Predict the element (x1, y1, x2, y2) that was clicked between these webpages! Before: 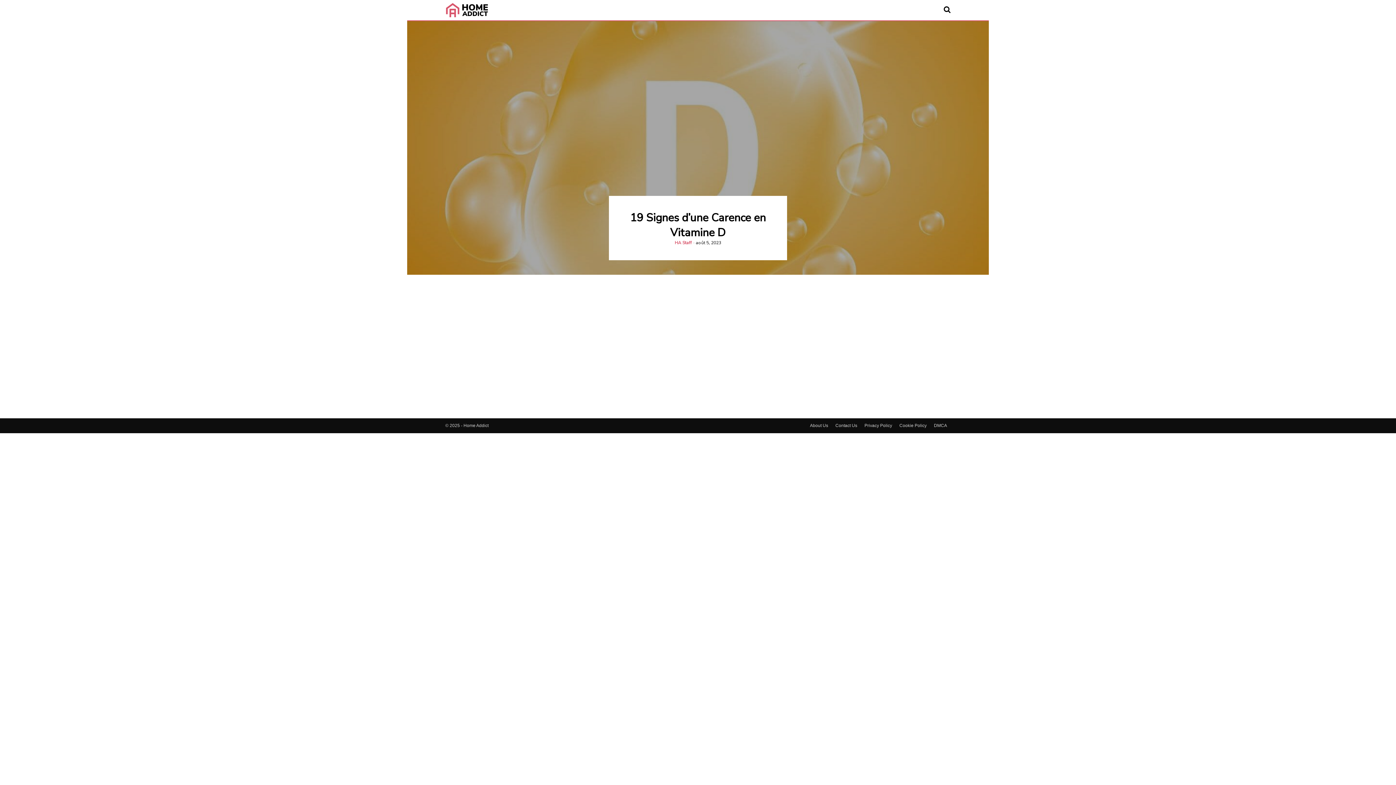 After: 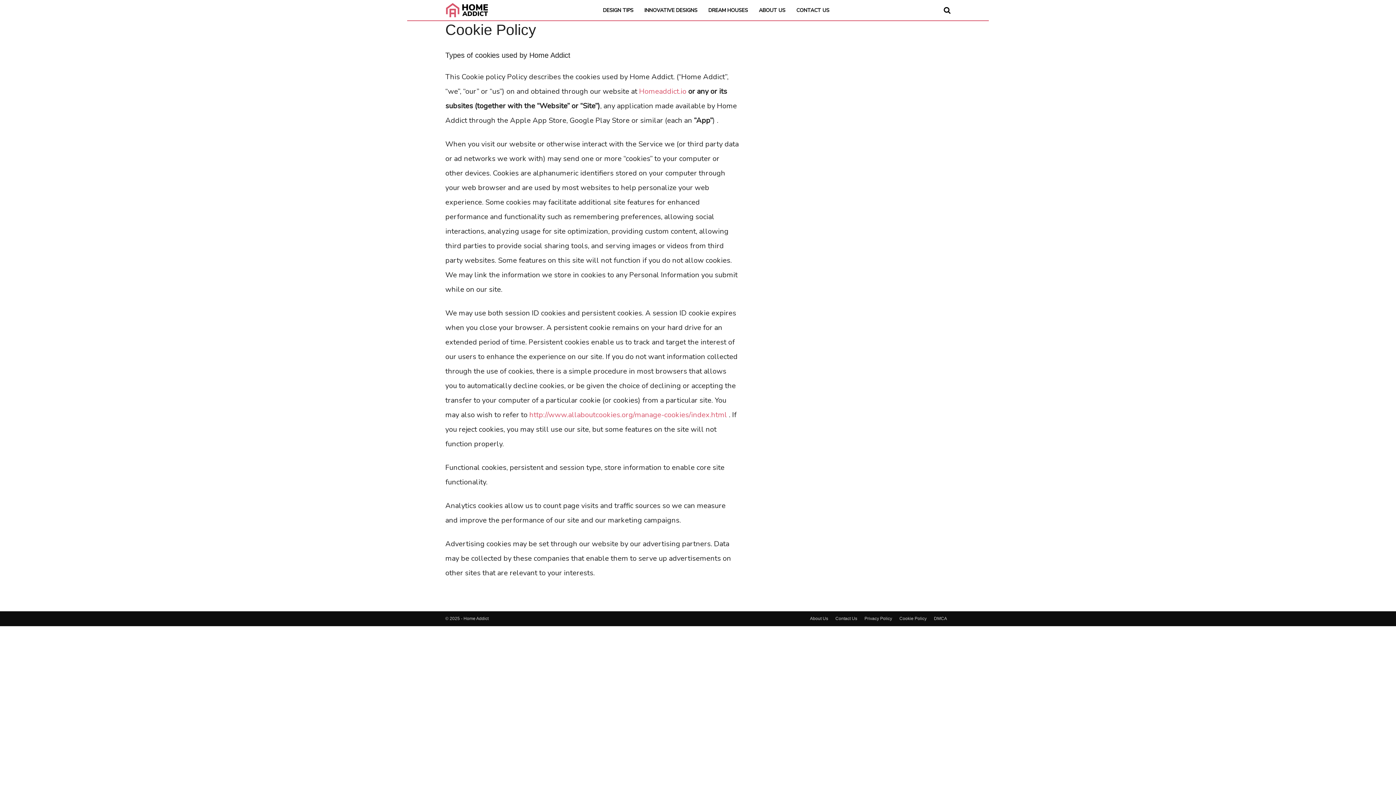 Action: label: Cookie Policy bbox: (899, 423, 926, 428)